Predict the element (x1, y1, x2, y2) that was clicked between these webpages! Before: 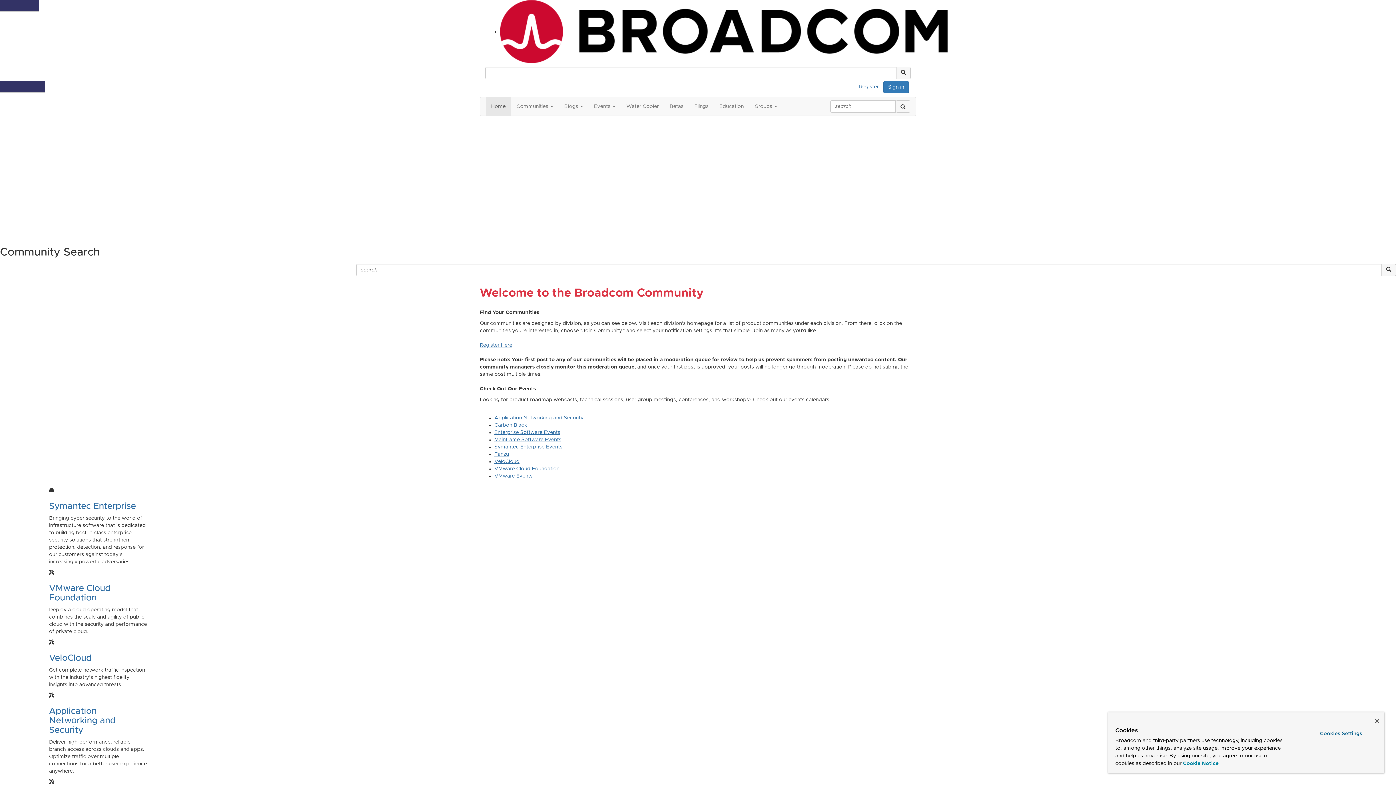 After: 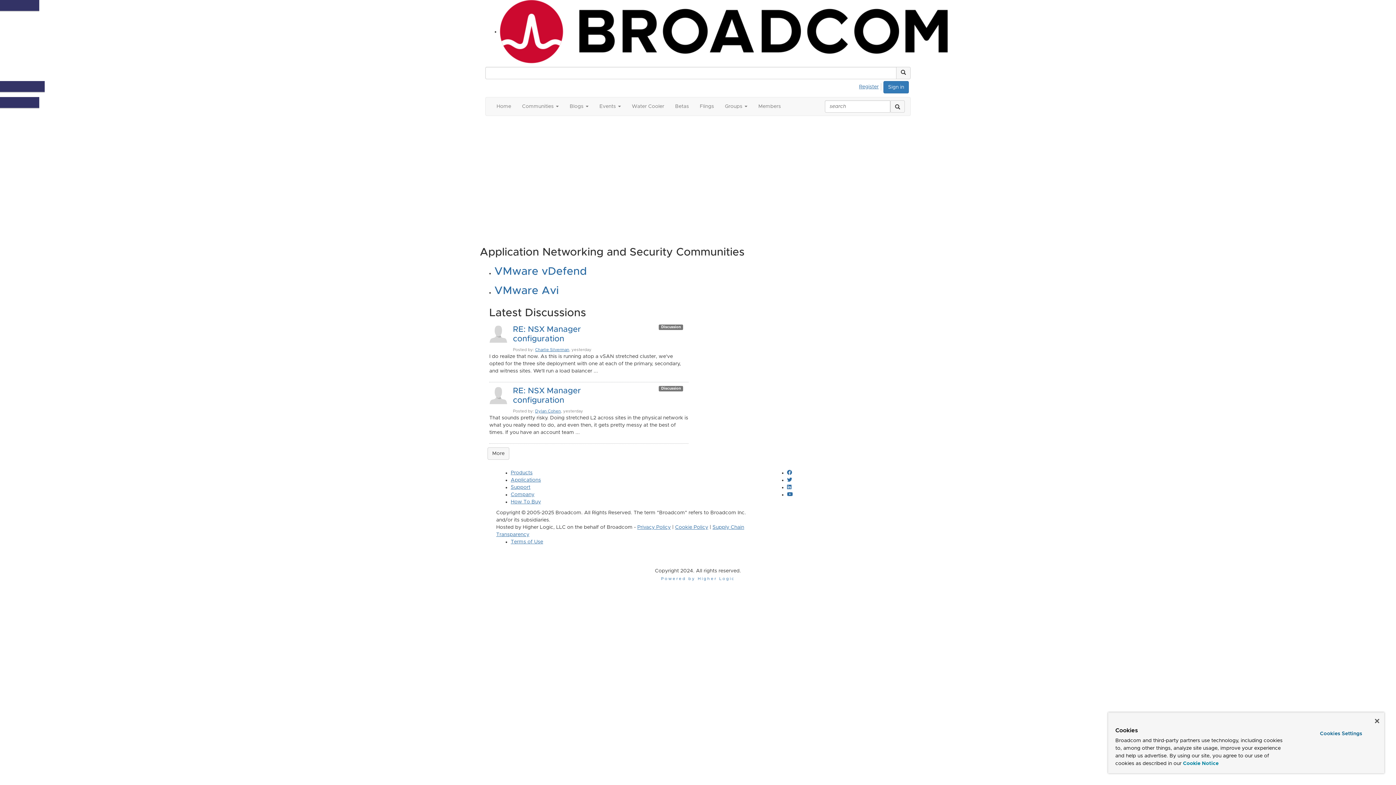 Action: label: Application Networking and Security bbox: (494, 415, 583, 420)